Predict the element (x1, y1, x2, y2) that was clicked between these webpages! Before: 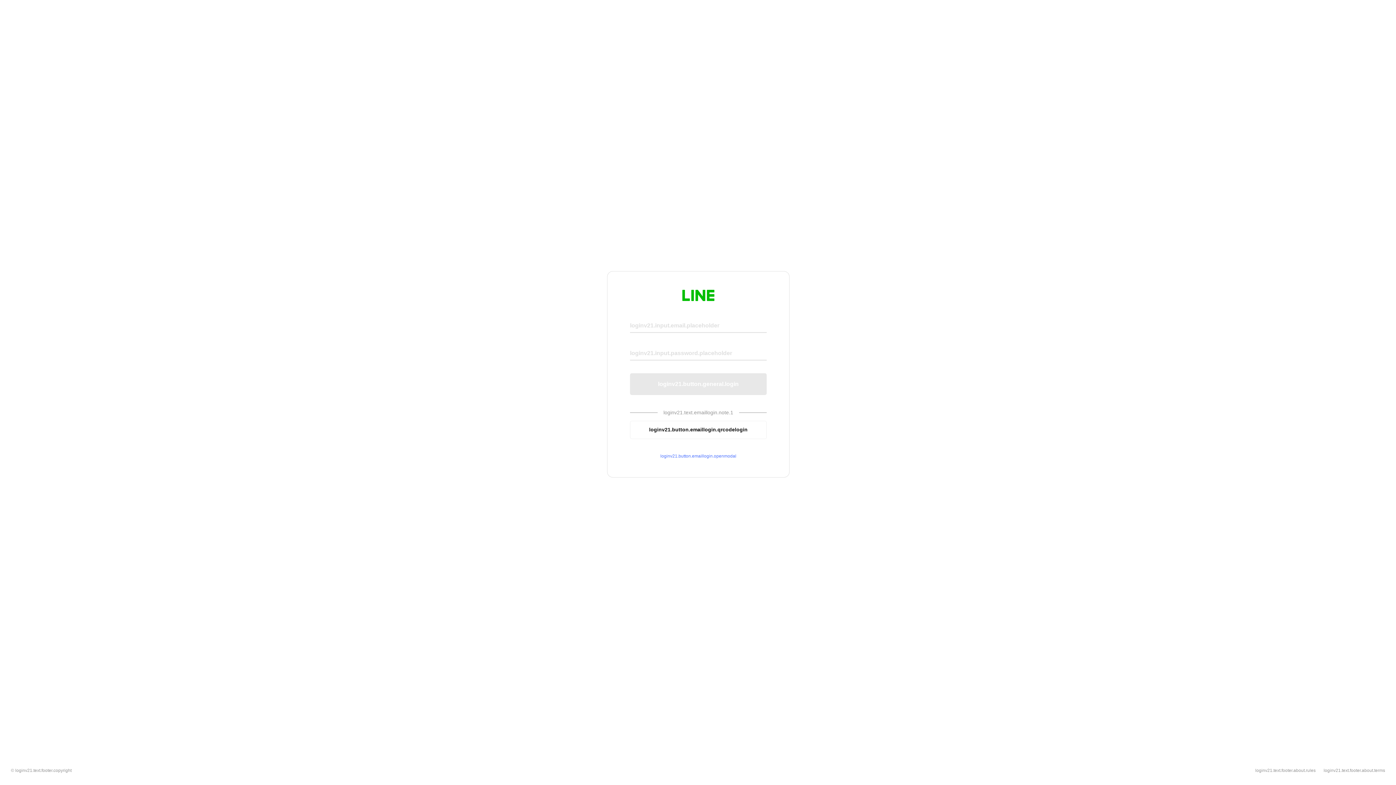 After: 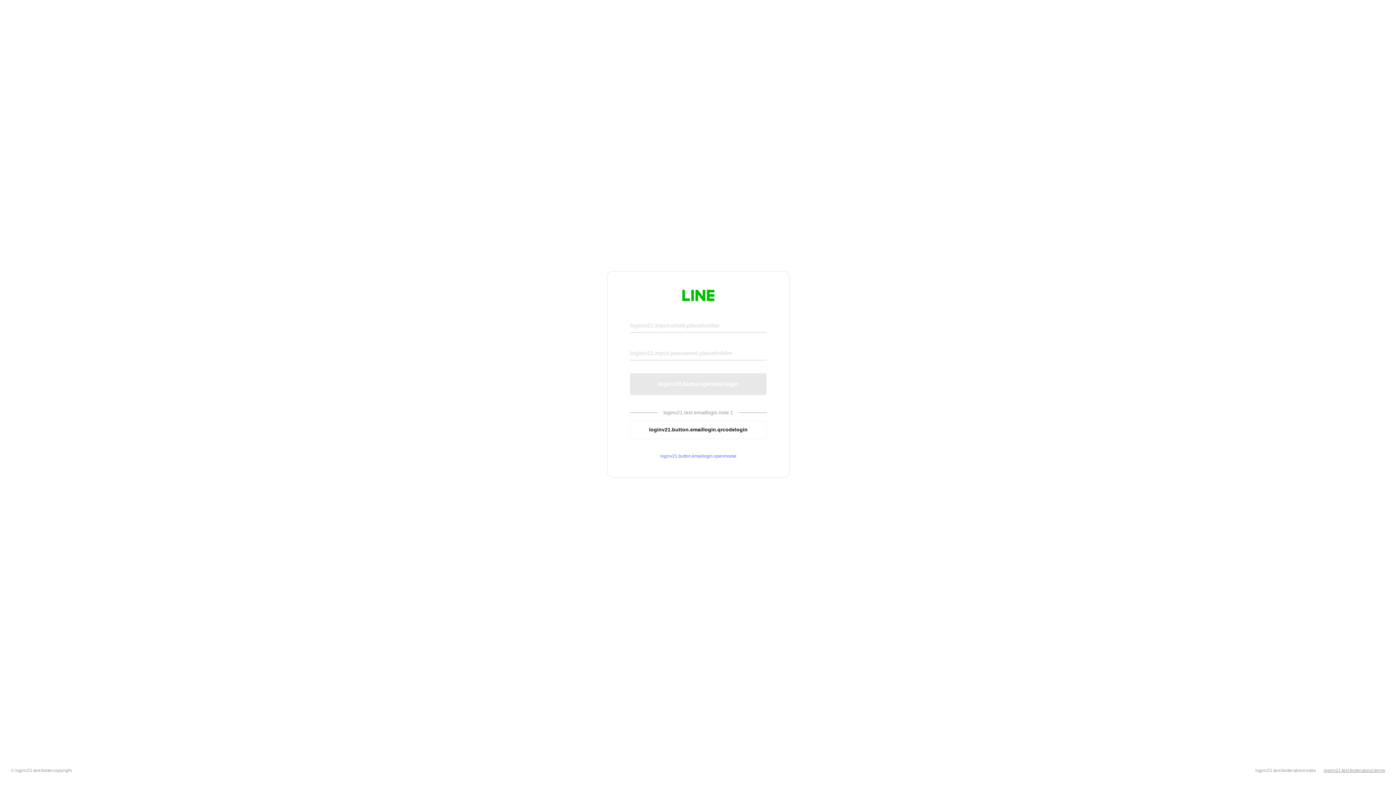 Action: bbox: (1324, 768, 1385, 773) label: loginv21.text.footer.about.terms